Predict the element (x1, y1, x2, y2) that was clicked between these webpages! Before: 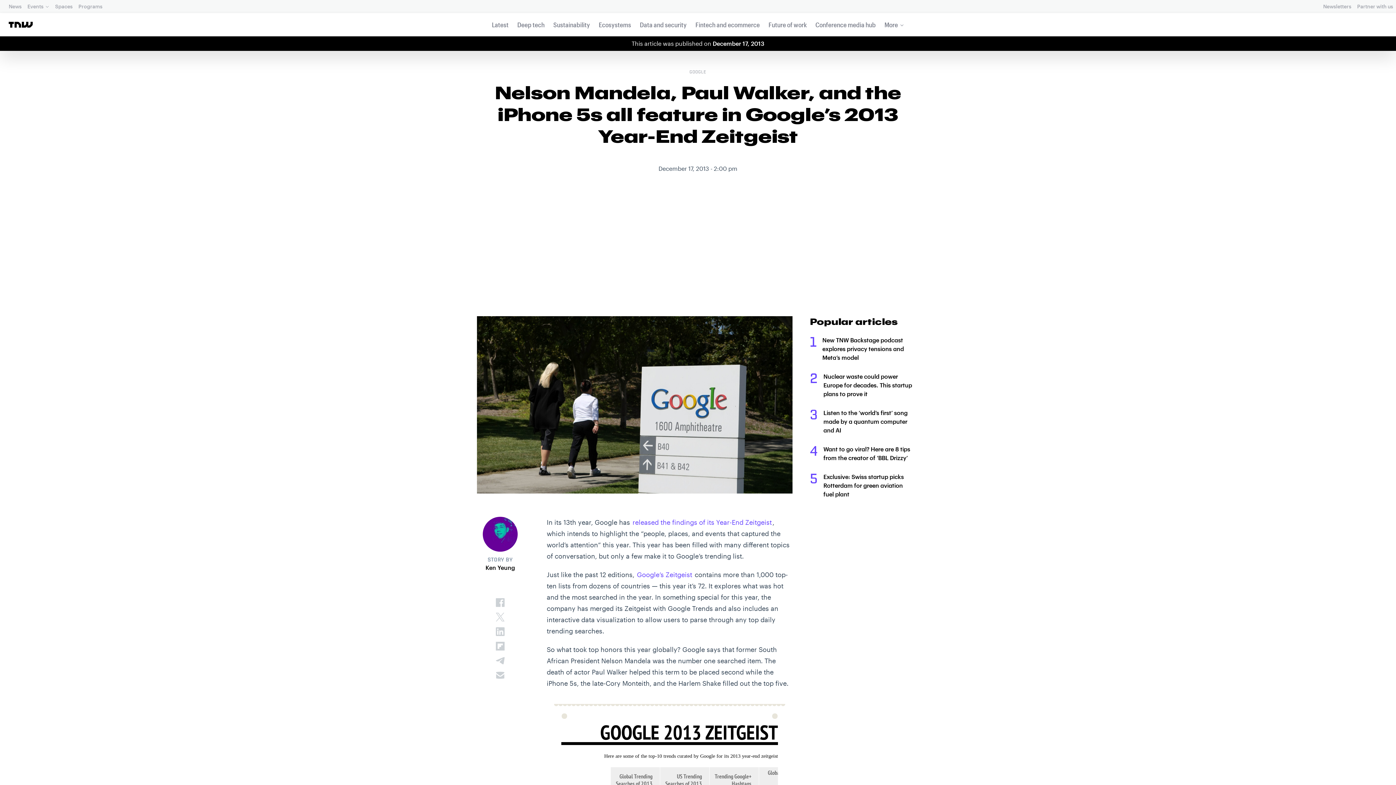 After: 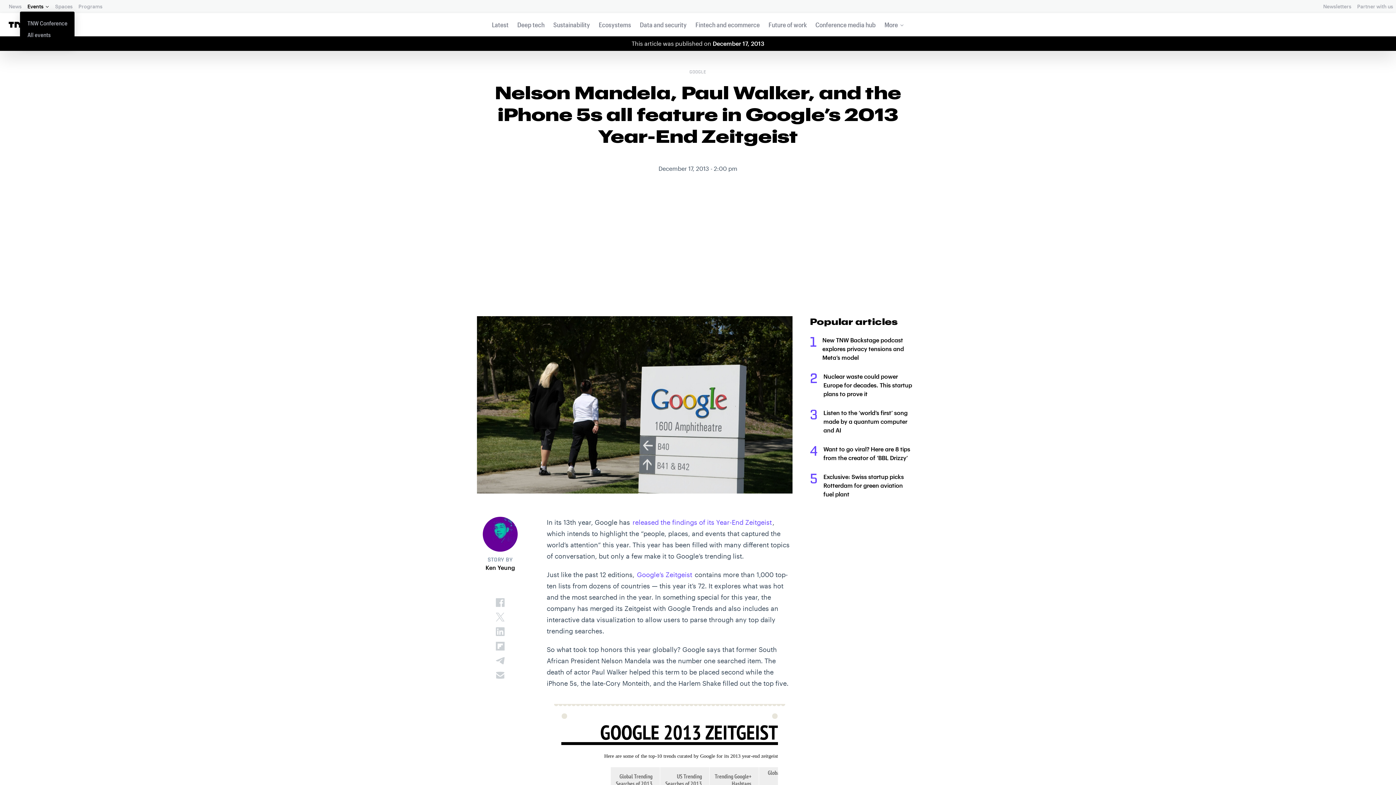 Action: bbox: (25, 1, 50, 11) label: Events